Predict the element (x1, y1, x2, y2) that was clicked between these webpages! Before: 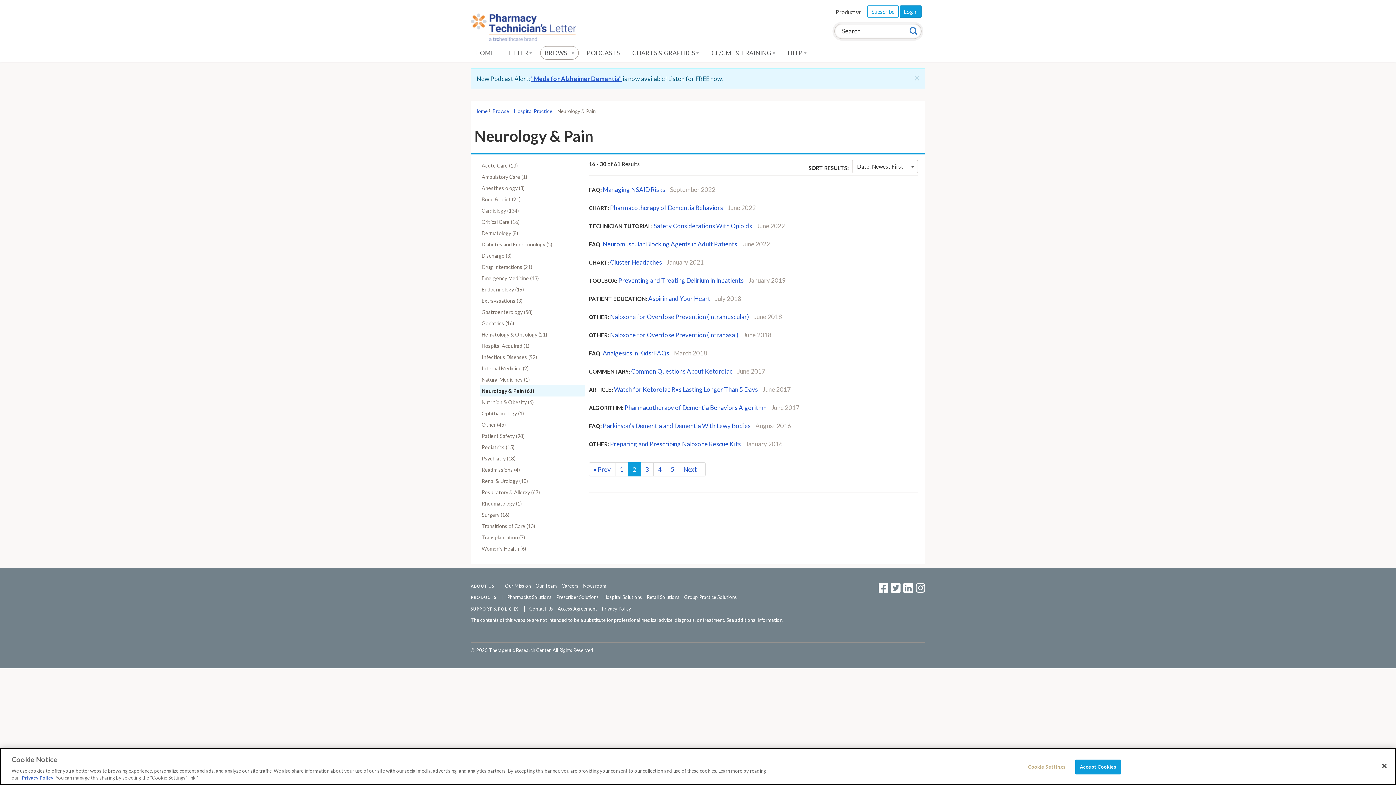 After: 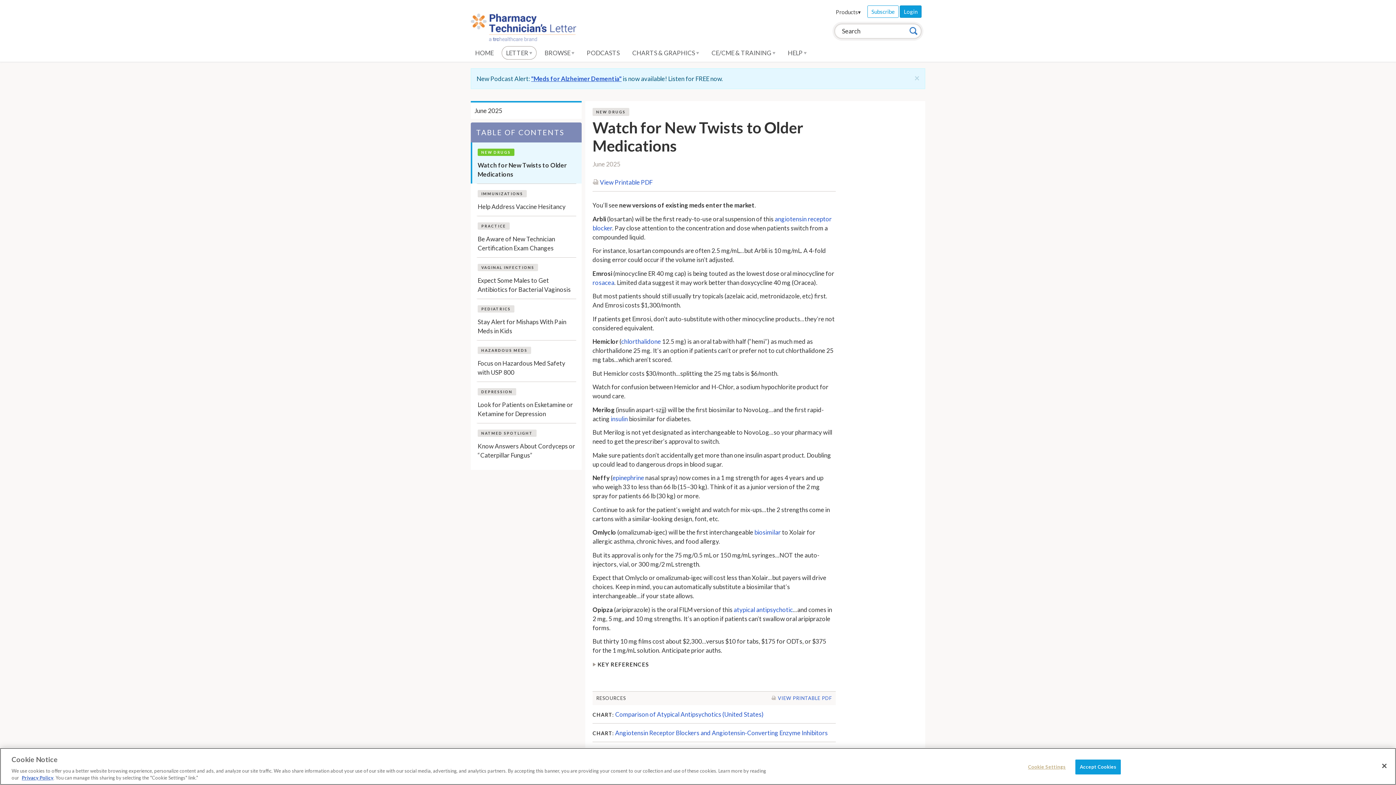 Action: label: LETTER  bbox: (501, 44, 536, 61)